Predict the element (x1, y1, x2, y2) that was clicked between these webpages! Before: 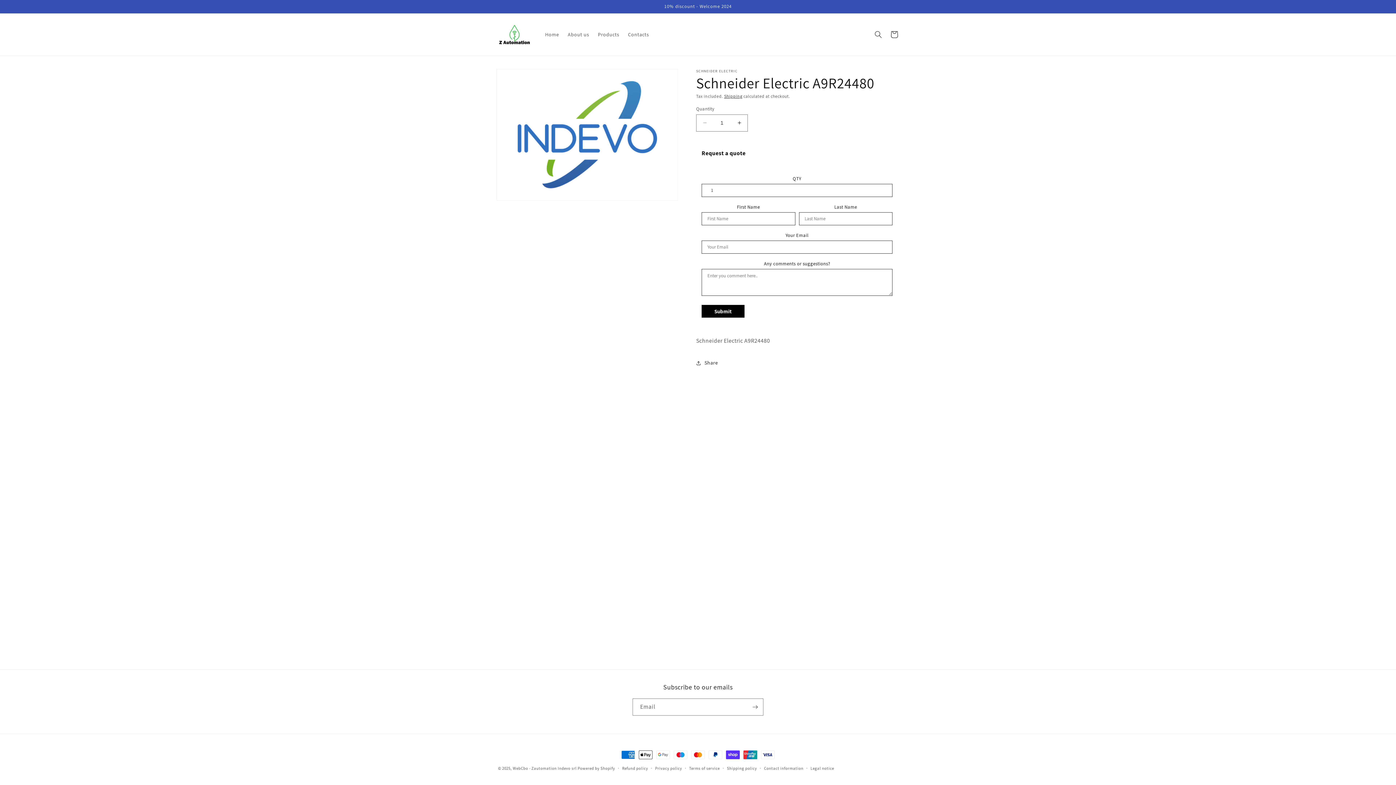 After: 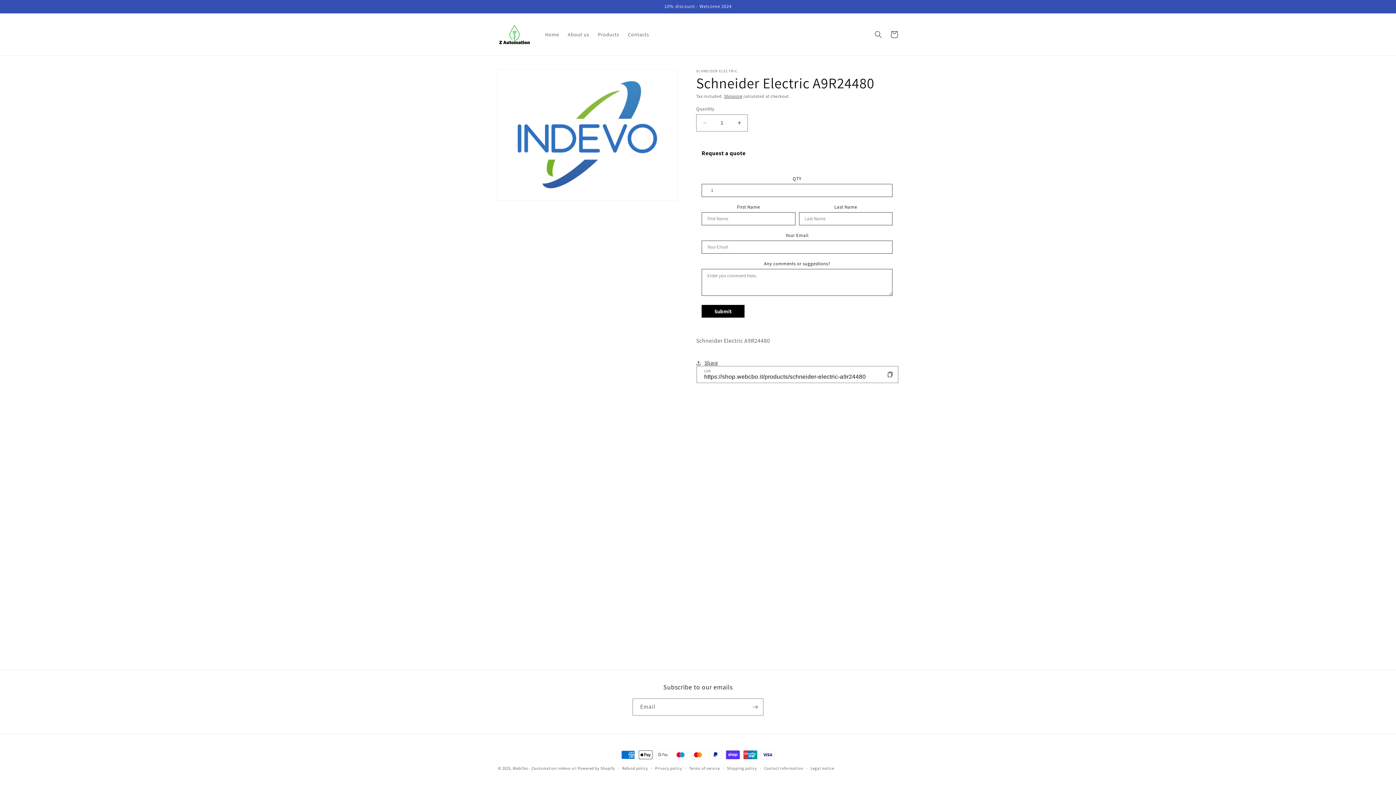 Action: bbox: (696, 355, 718, 371) label: Share